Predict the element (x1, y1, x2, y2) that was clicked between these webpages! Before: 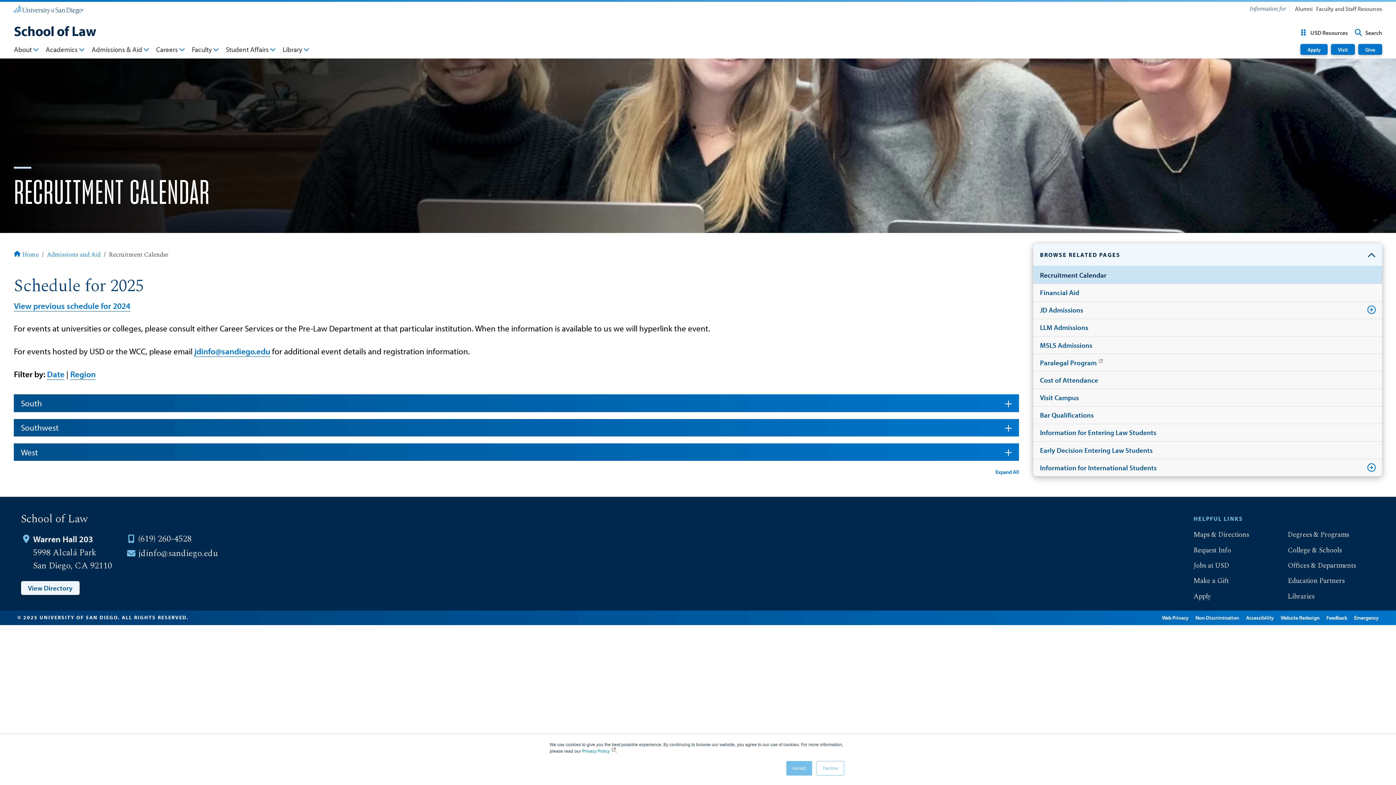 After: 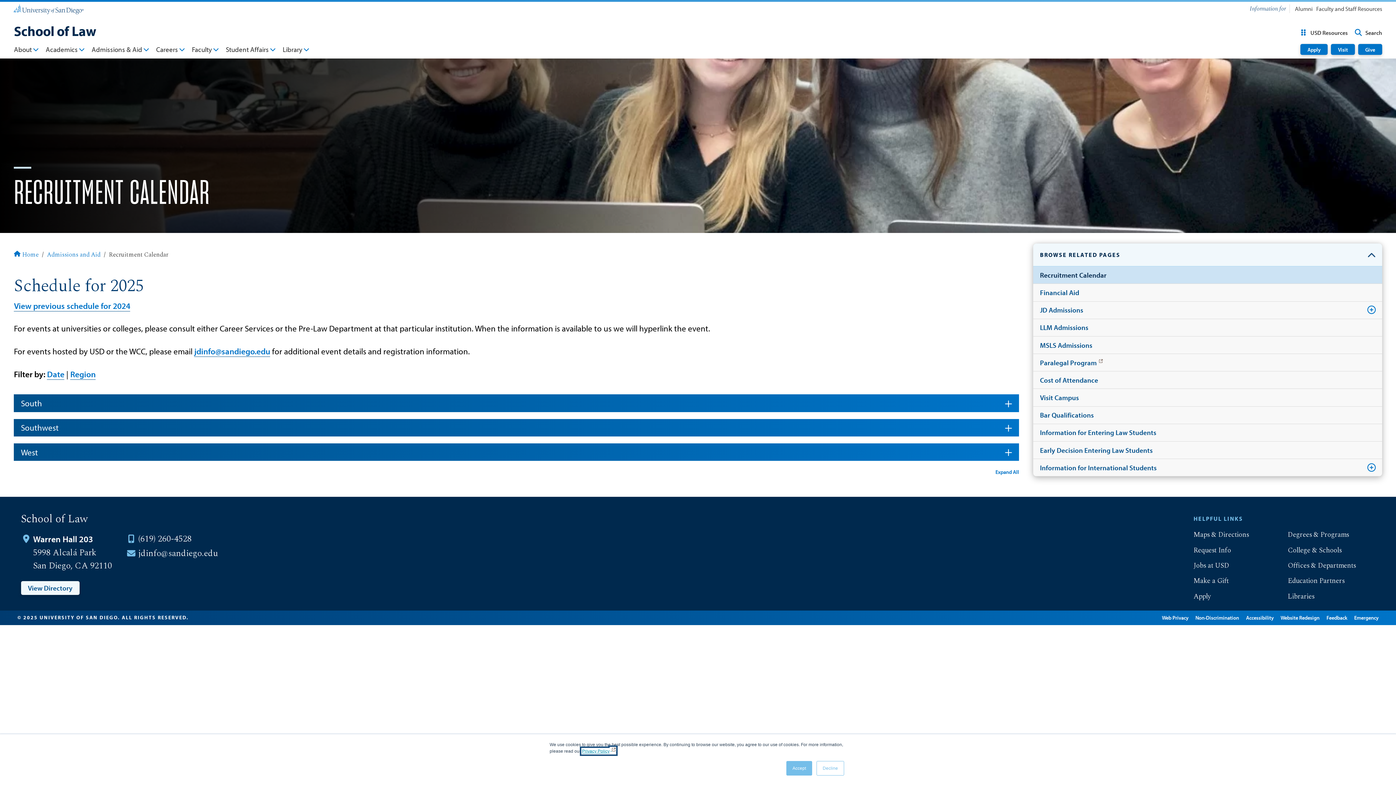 Action: bbox: (582, 749, 615, 754) label: Privacy Policy